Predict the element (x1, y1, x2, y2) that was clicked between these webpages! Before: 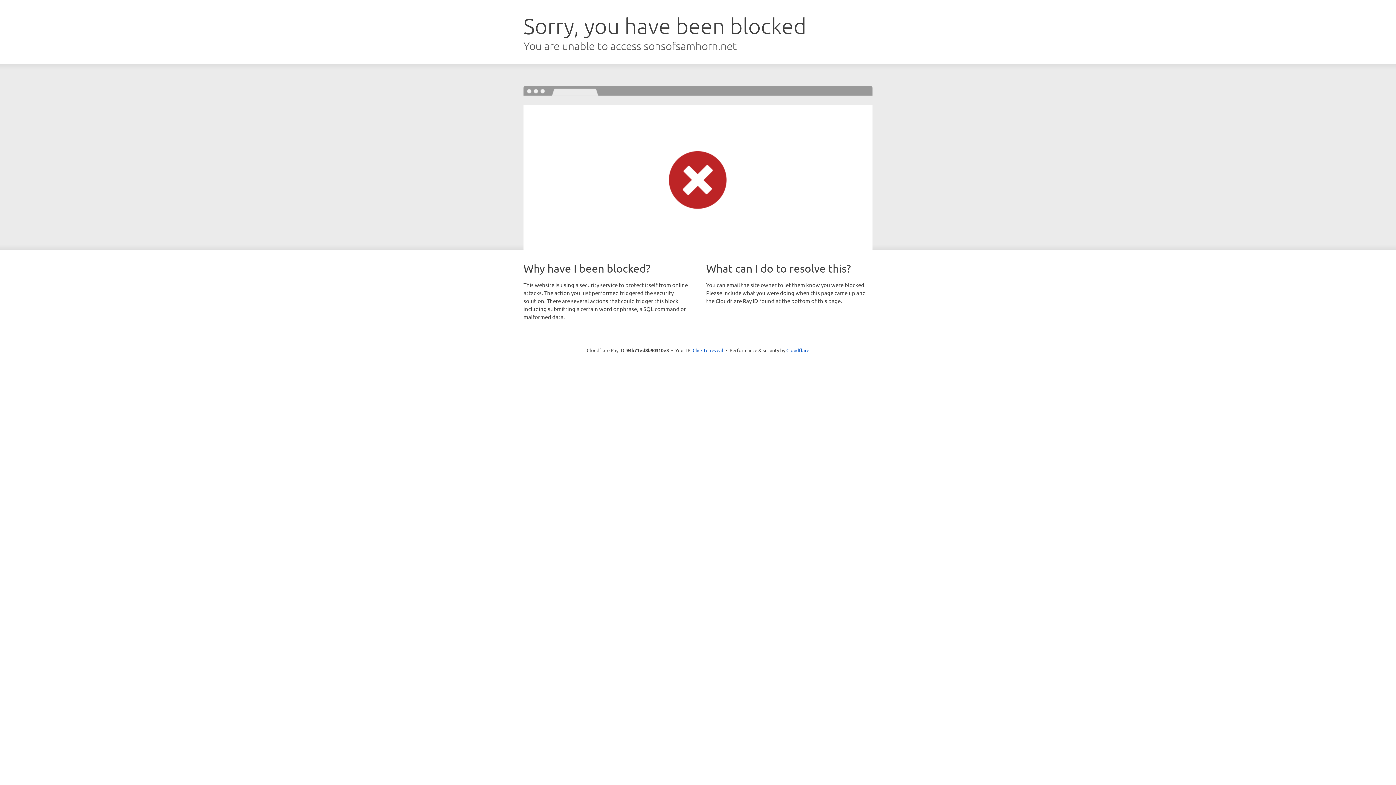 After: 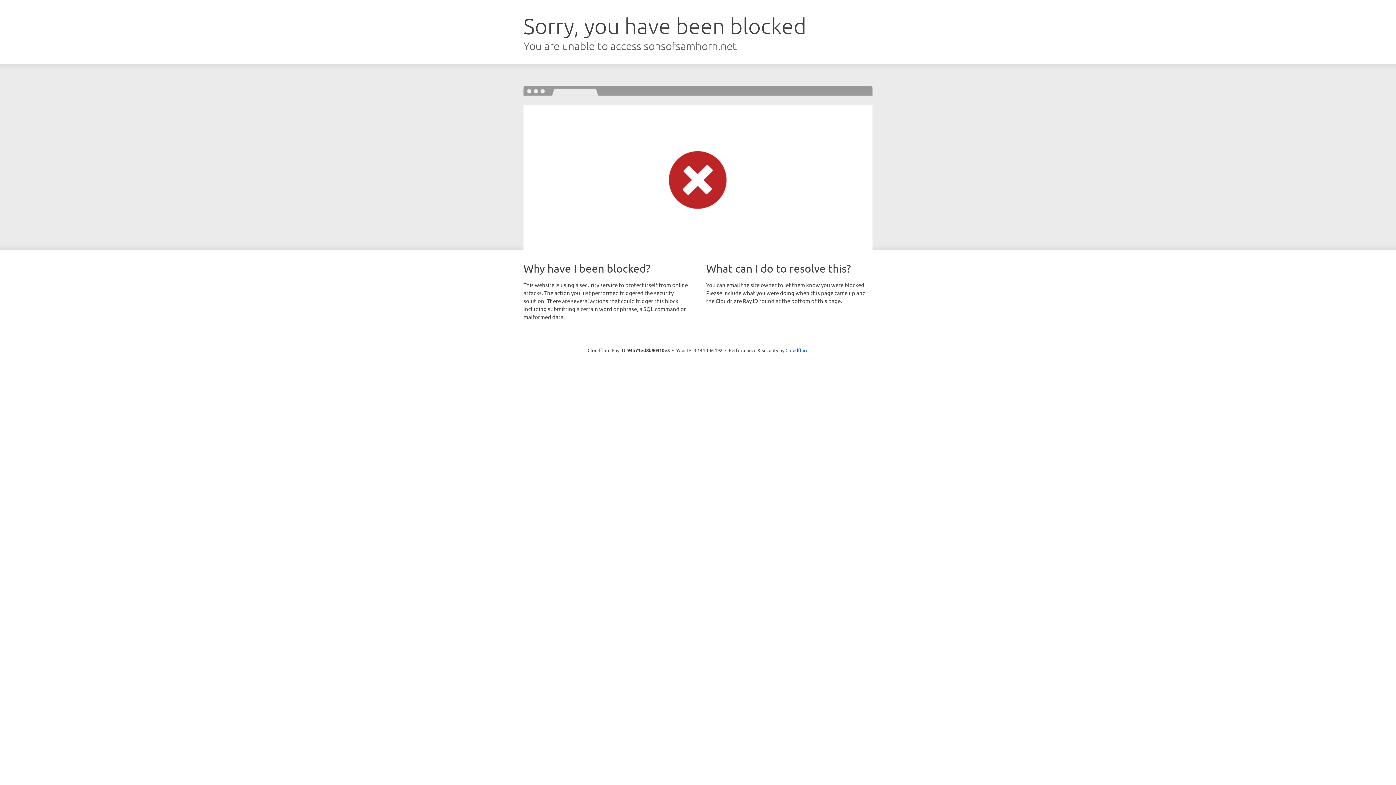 Action: label: Click to reveal bbox: (692, 346, 723, 353)